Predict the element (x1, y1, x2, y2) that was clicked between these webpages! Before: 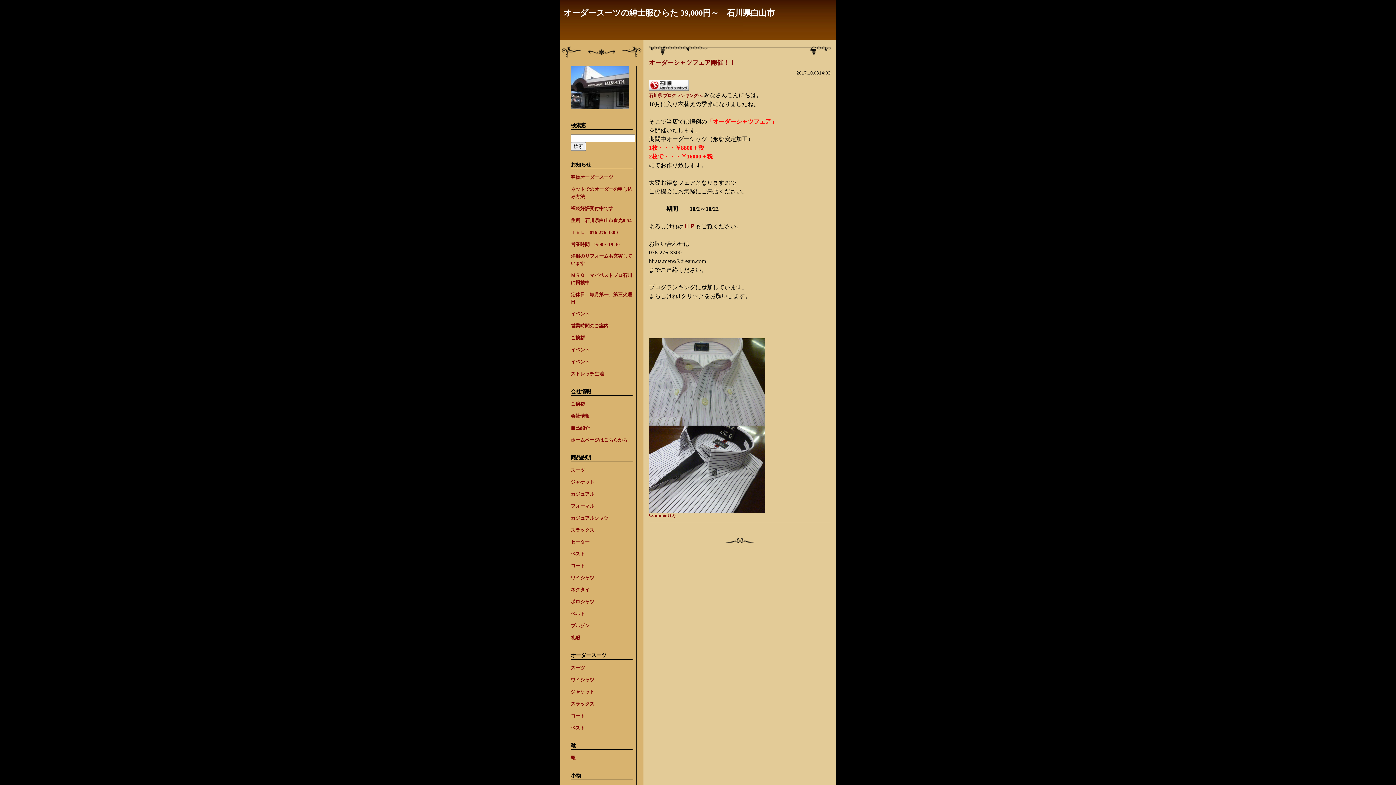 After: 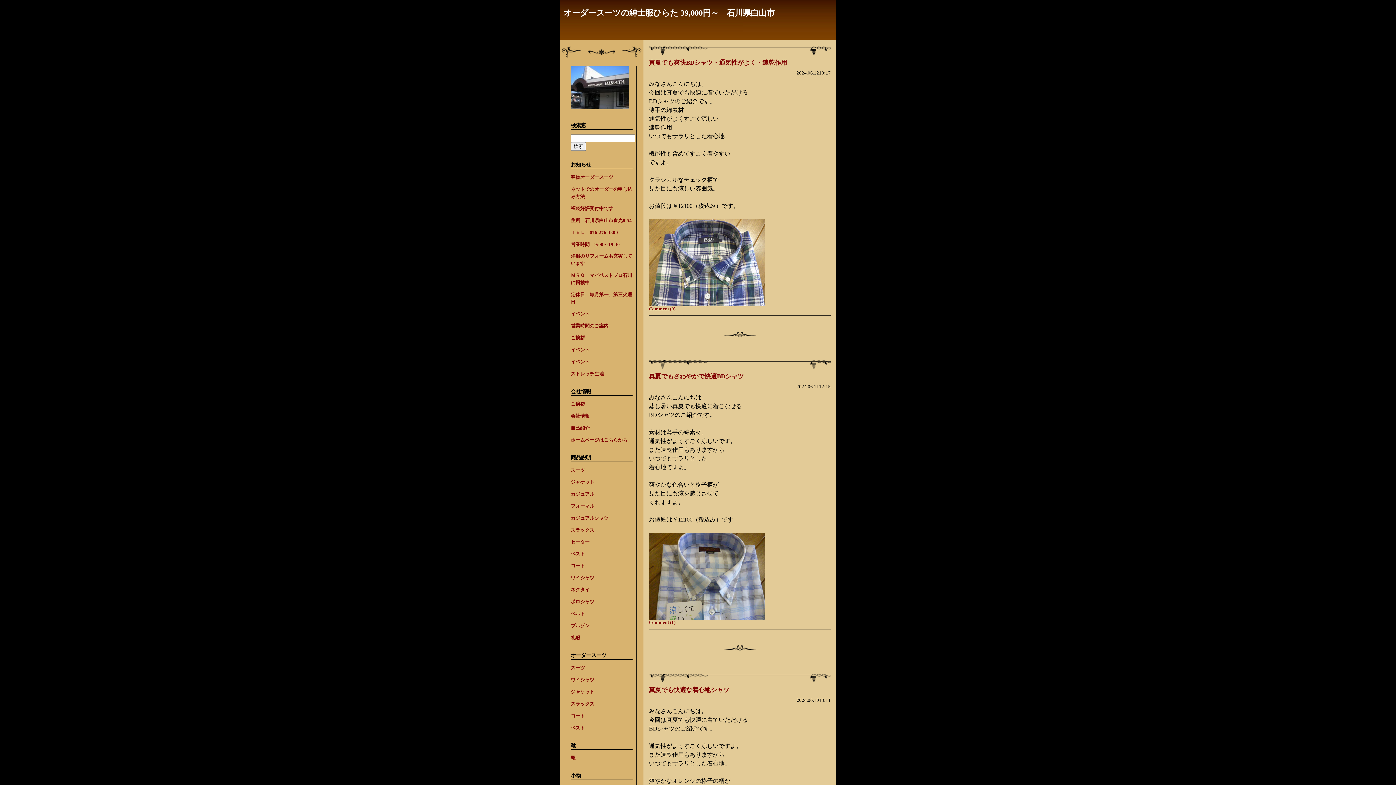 Action: label: カジュアルシャツ bbox: (570, 515, 608, 520)